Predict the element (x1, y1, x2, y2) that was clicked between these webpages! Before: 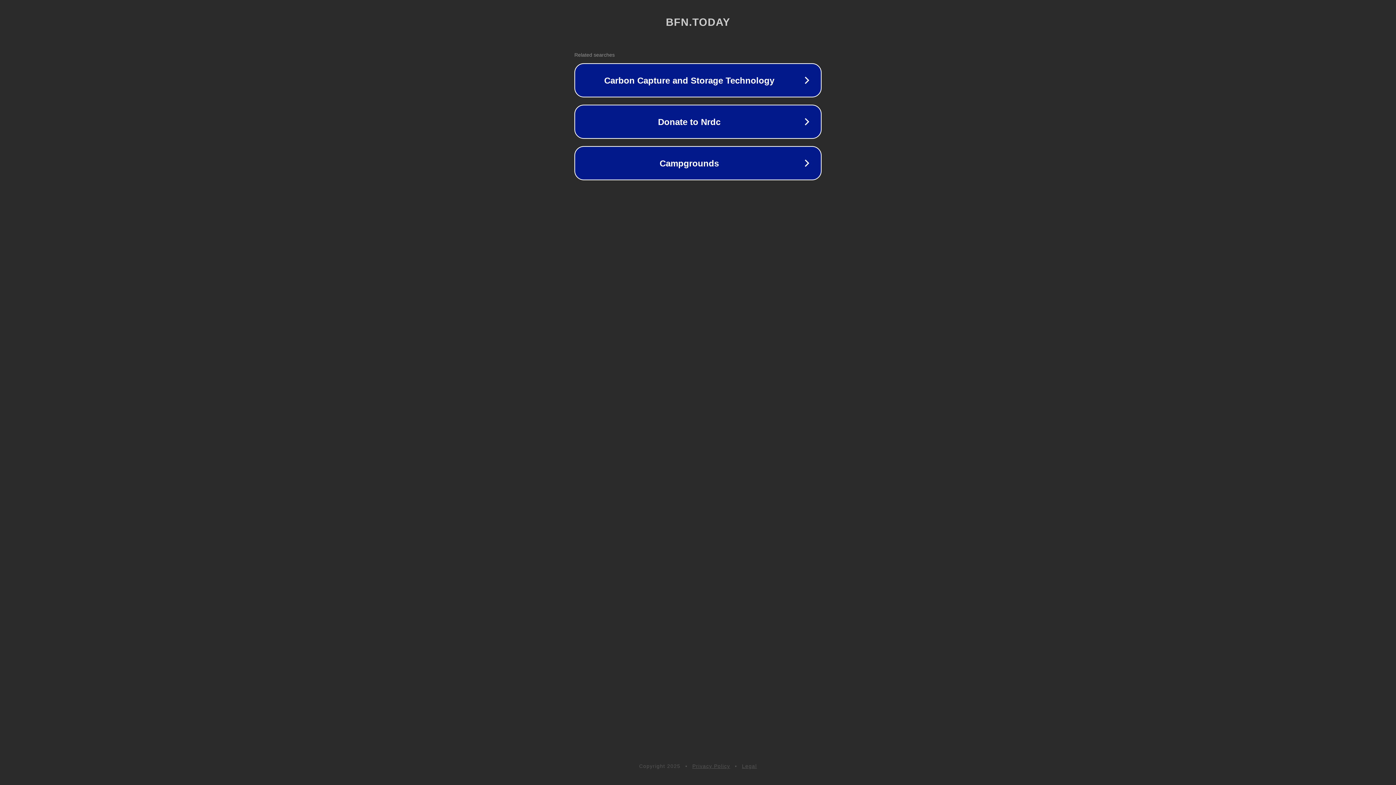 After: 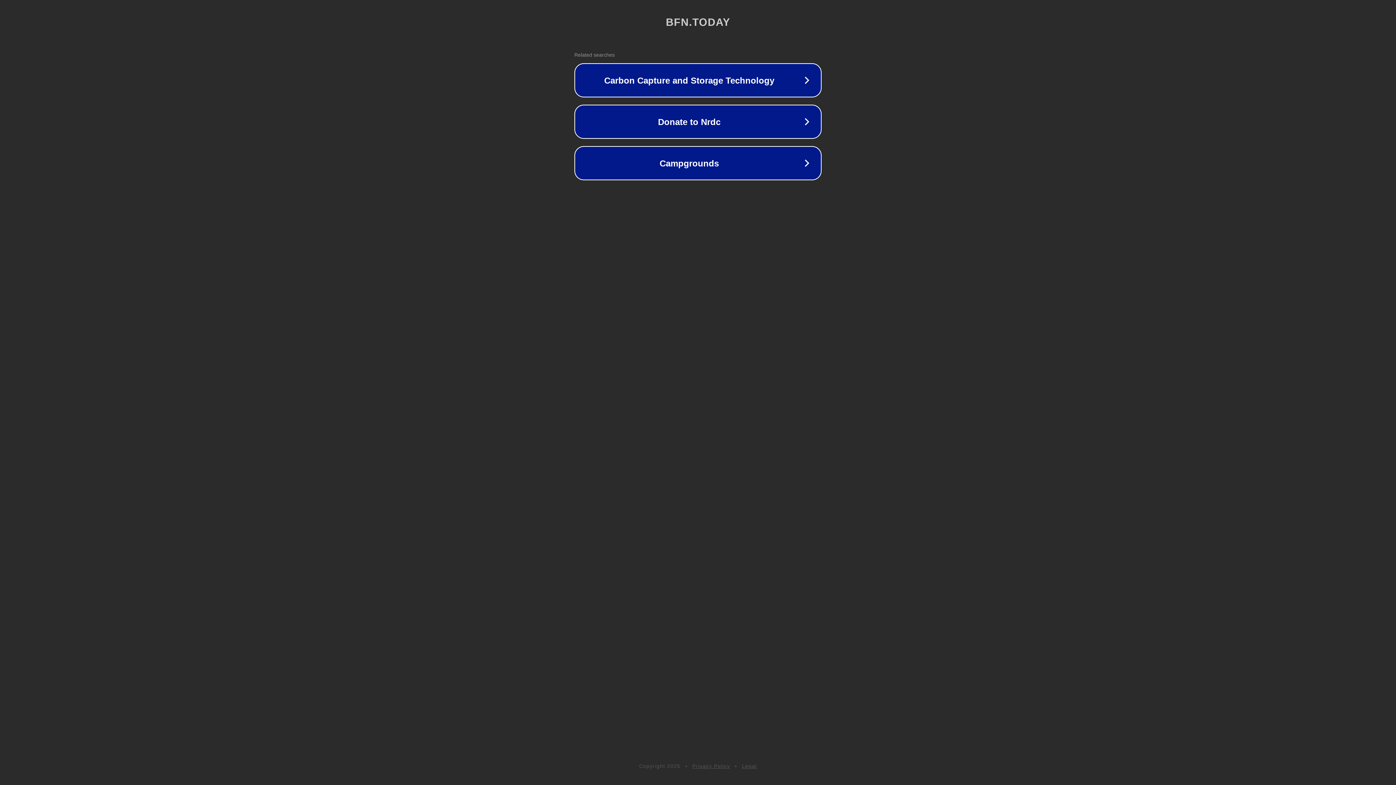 Action: bbox: (742, 763, 757, 769) label: Legal